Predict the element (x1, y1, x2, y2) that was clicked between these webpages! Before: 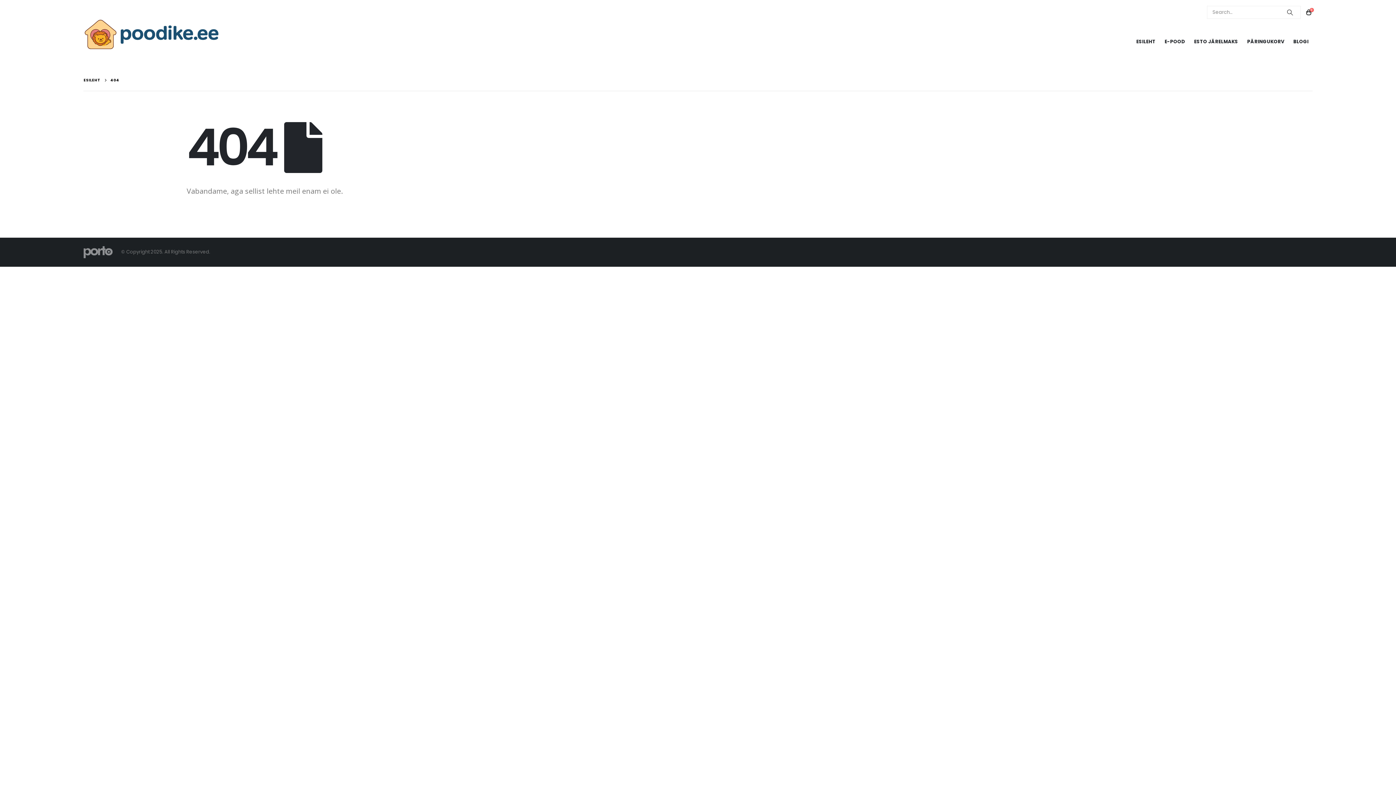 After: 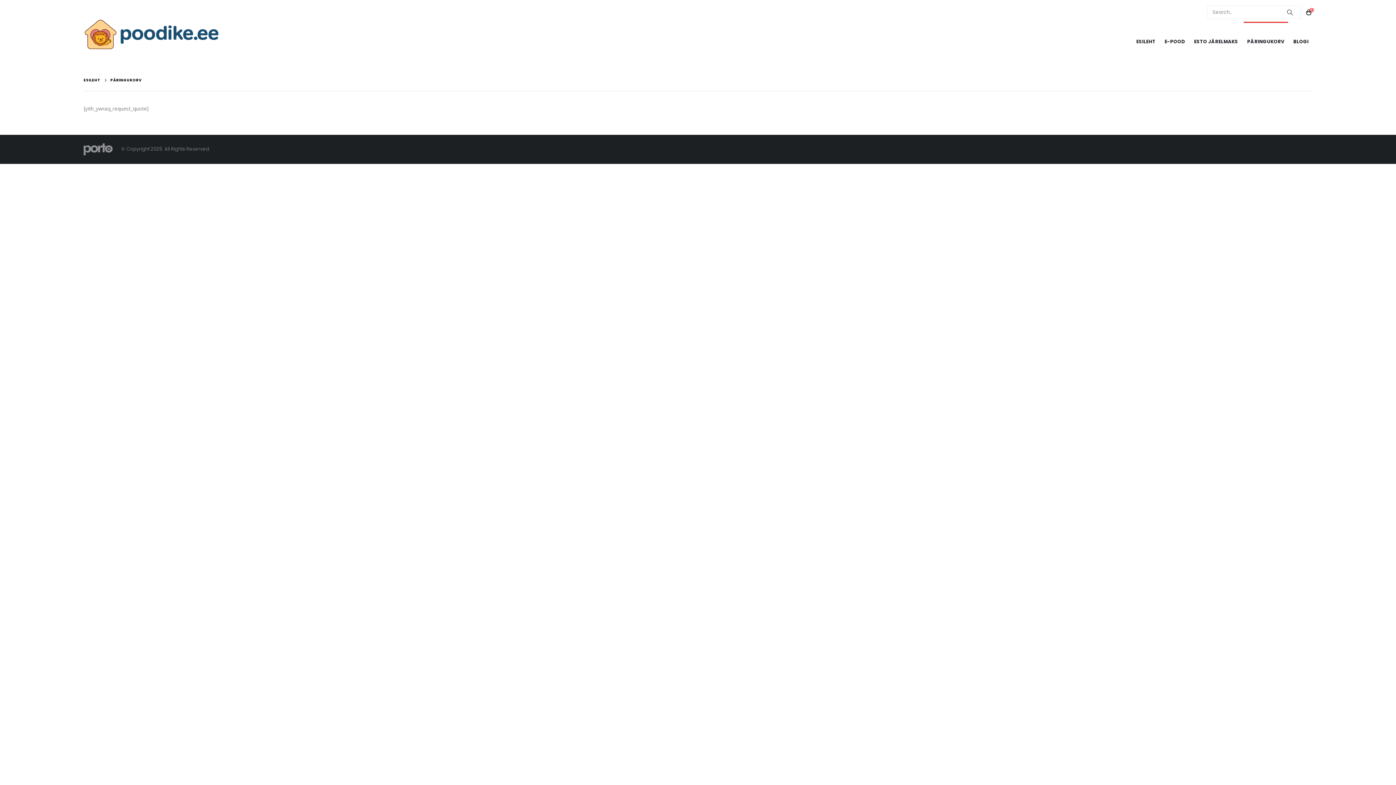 Action: bbox: (1243, 21, 1288, 61) label: PÄRINGUKORV